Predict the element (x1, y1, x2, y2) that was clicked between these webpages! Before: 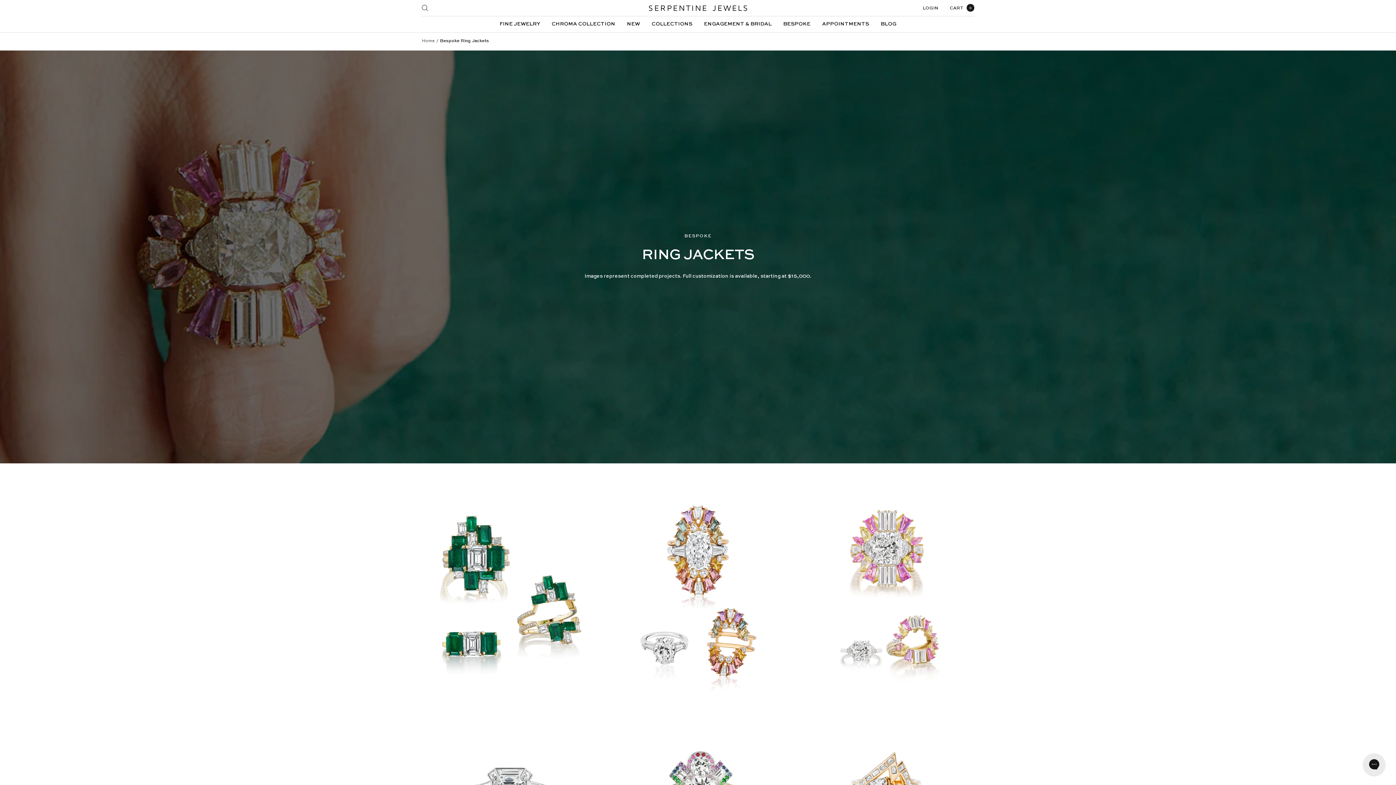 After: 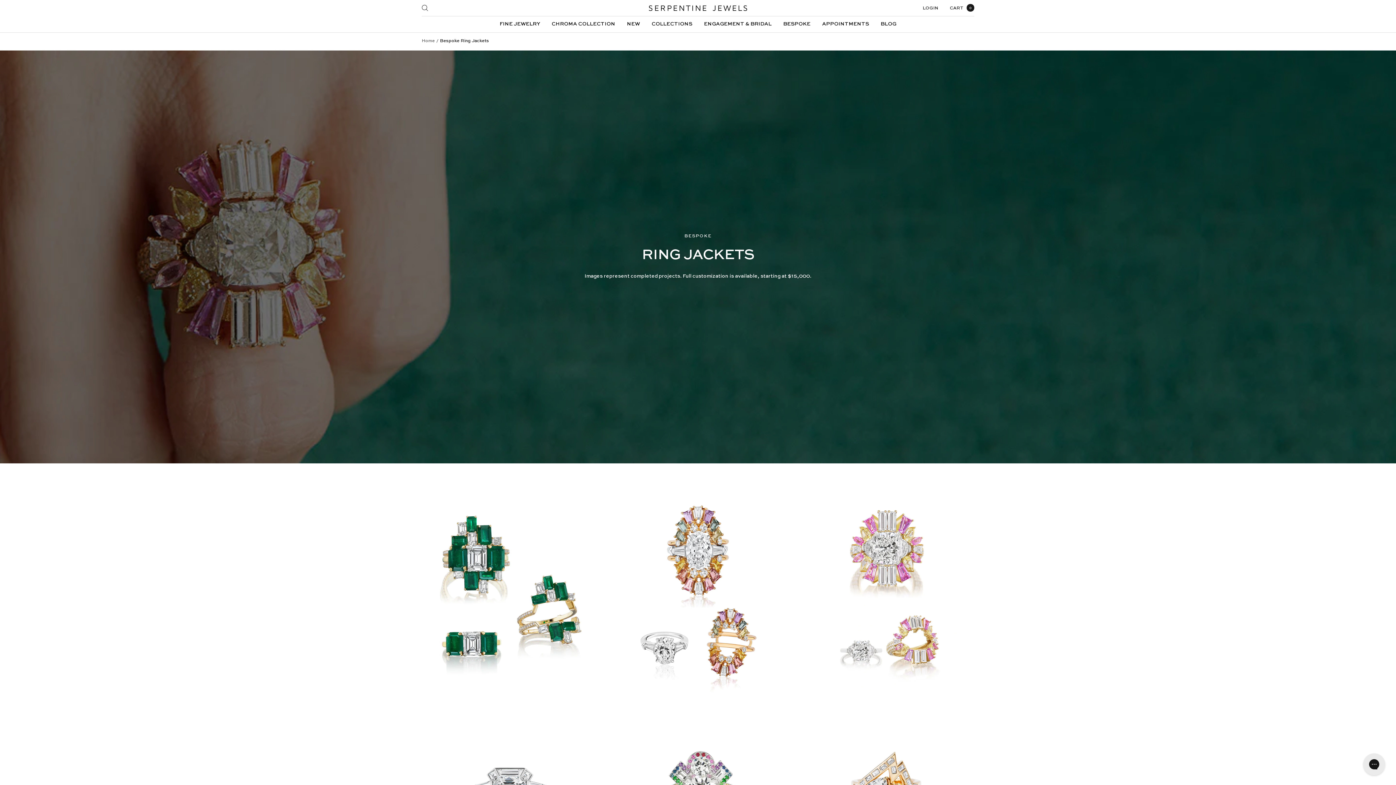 Action: bbox: (421, 481, 596, 703)